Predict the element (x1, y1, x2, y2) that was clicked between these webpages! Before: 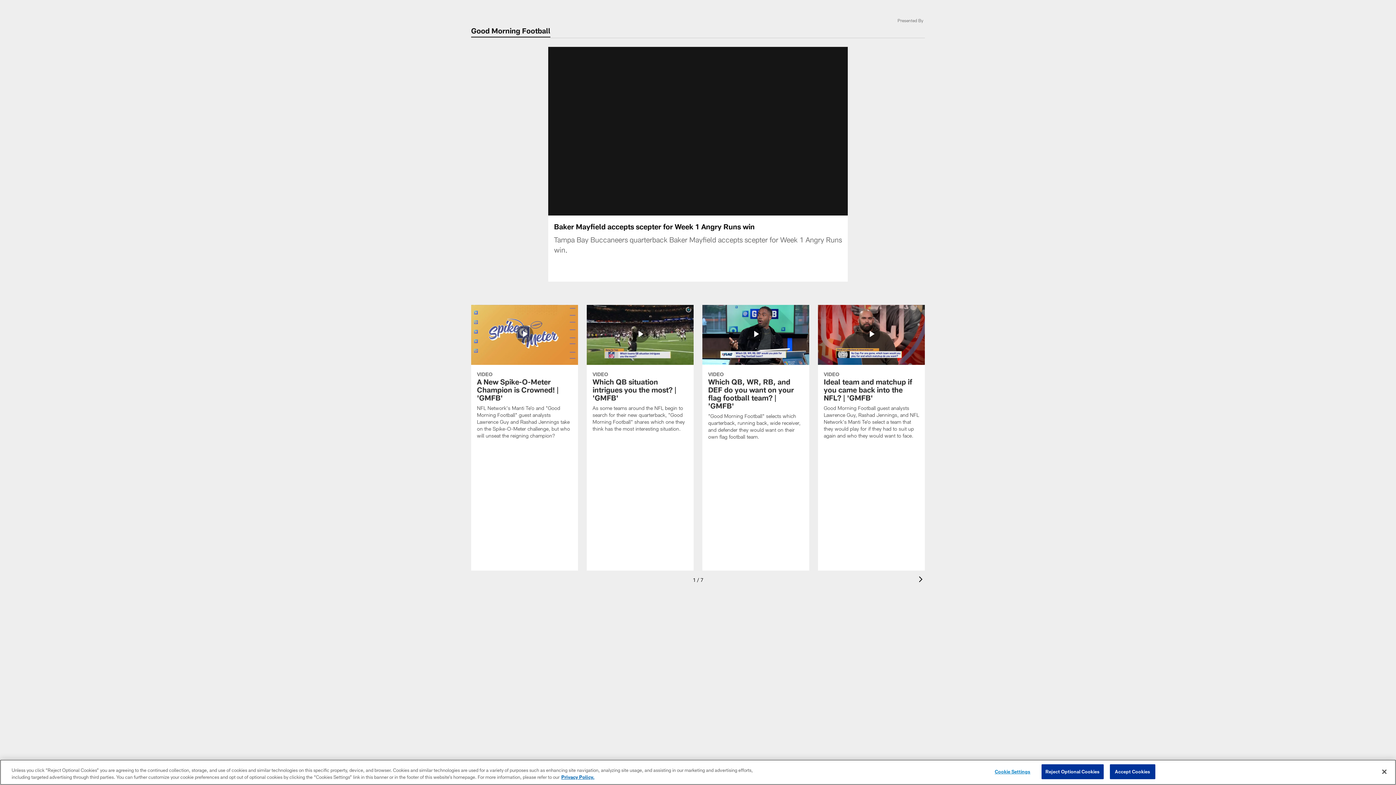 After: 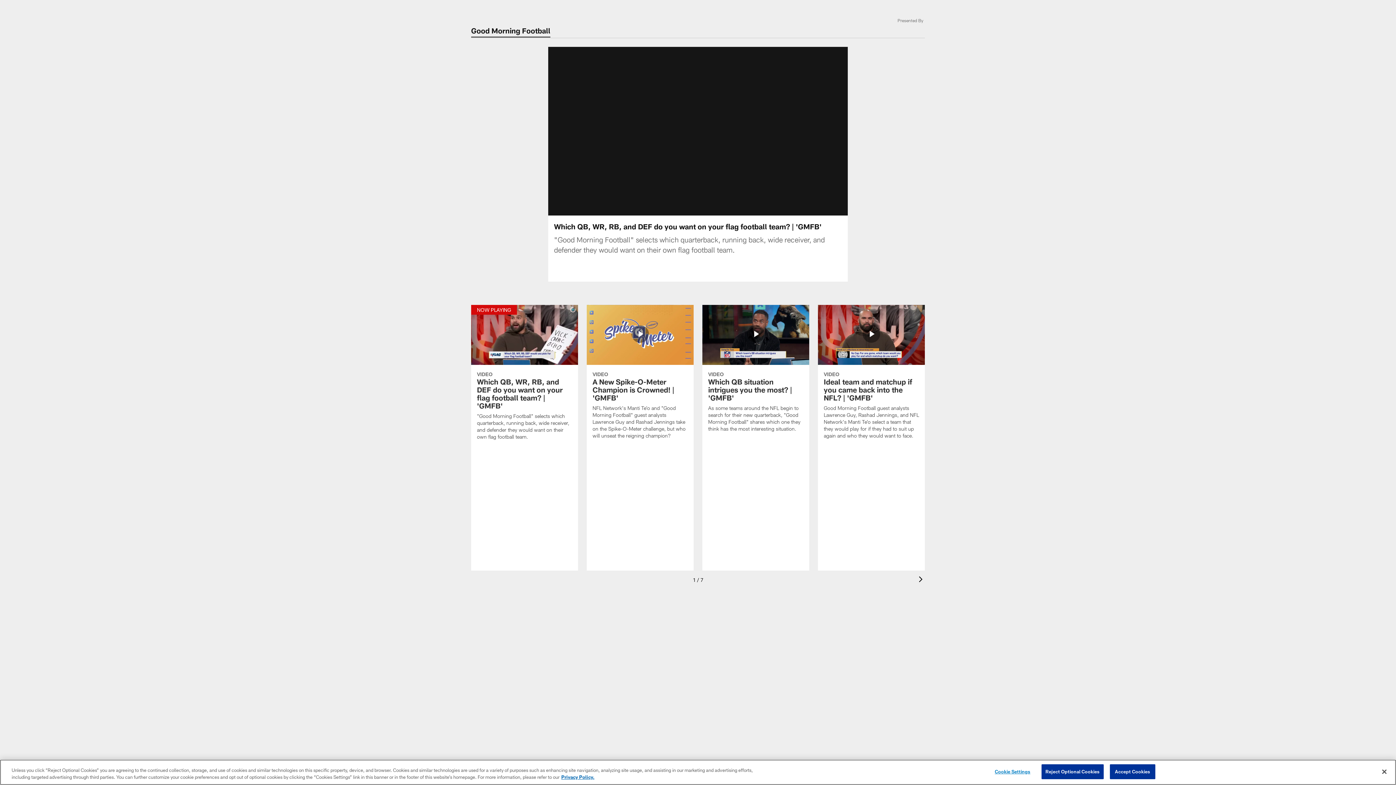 Action: bbox: (702, 304, 809, 449) label: Which QB, WR, RB, and DEF do you want on your flag football team? | 'GMFB'